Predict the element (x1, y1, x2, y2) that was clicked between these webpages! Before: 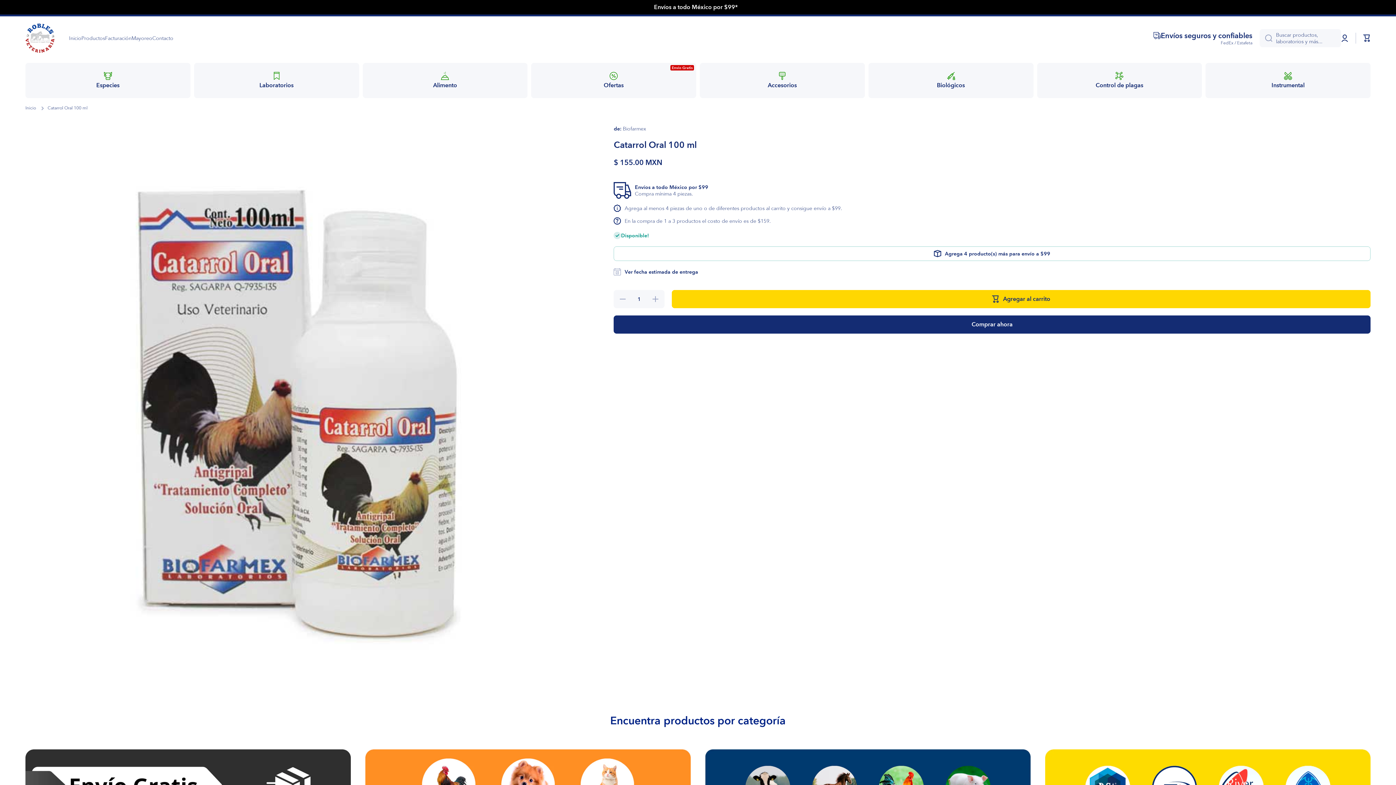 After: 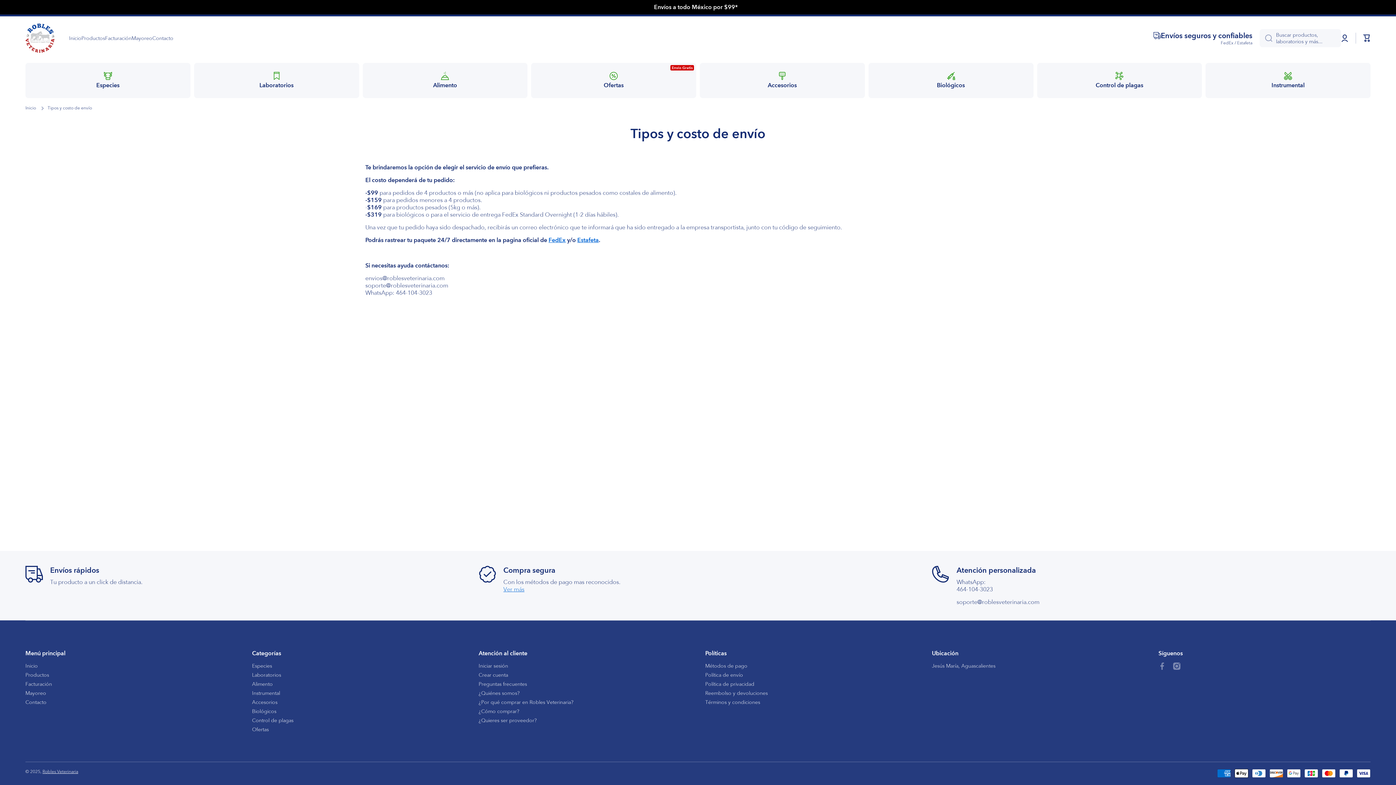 Action: bbox: (0, 0, 1396, 14) label: Envíos a todo México por $99*   